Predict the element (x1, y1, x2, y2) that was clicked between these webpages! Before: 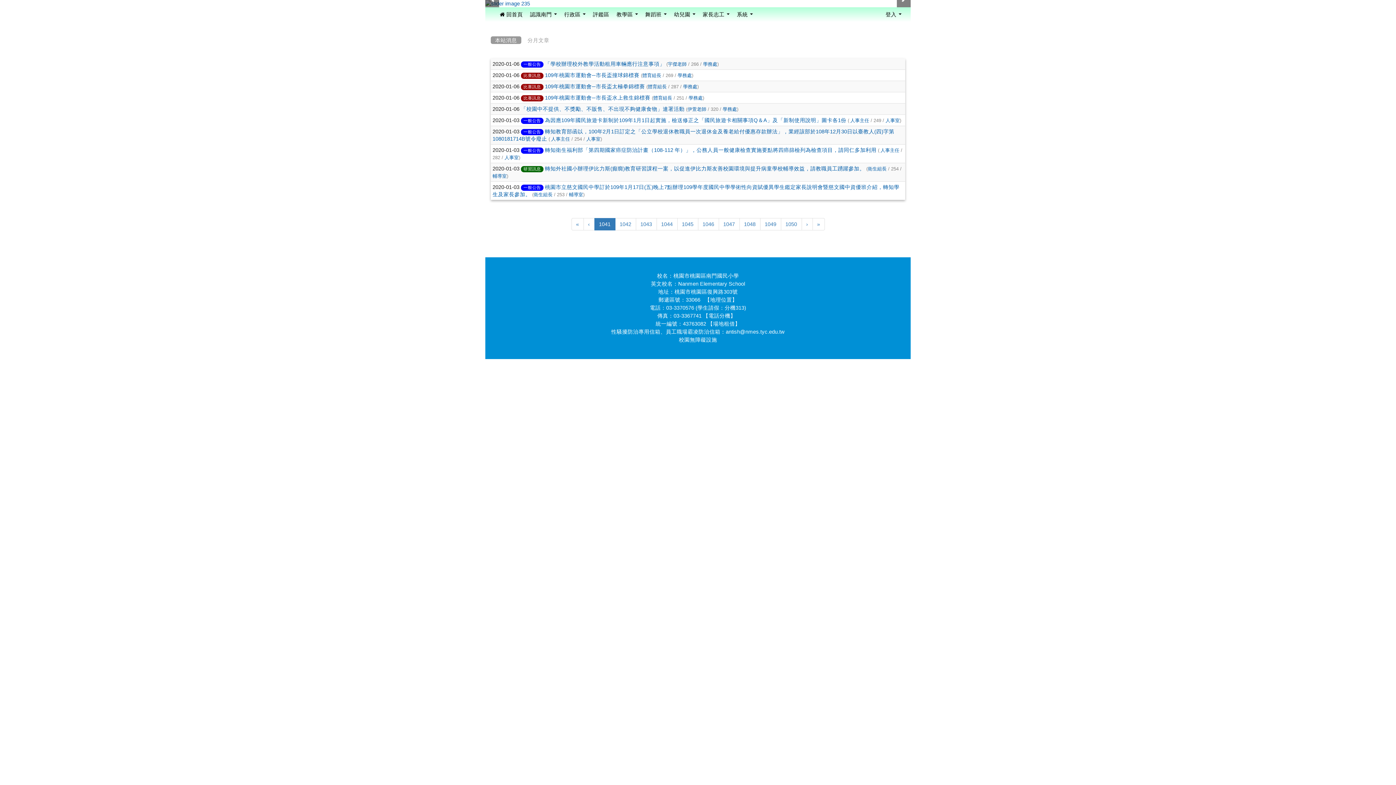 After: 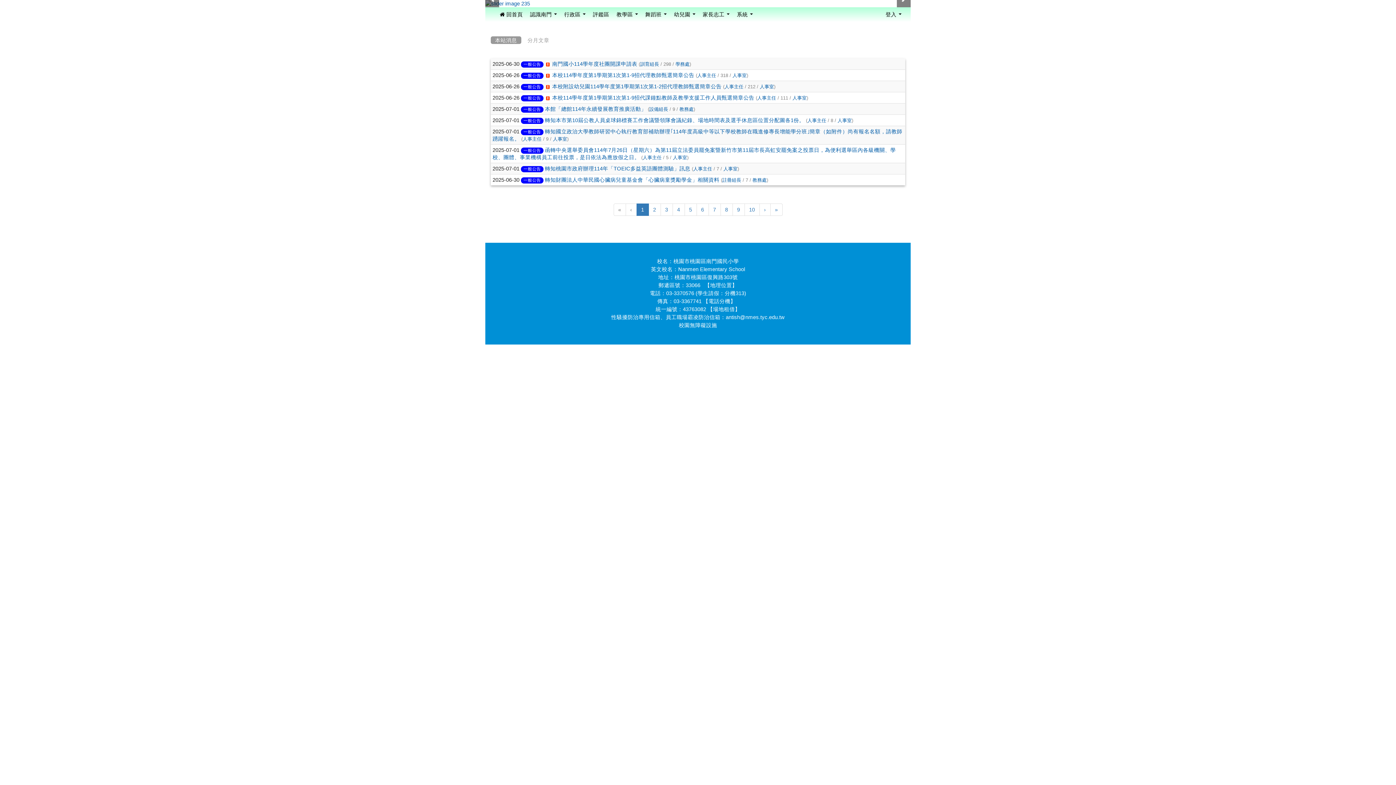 Action: label: 一般公告 bbox: (521, 128, 543, 135)